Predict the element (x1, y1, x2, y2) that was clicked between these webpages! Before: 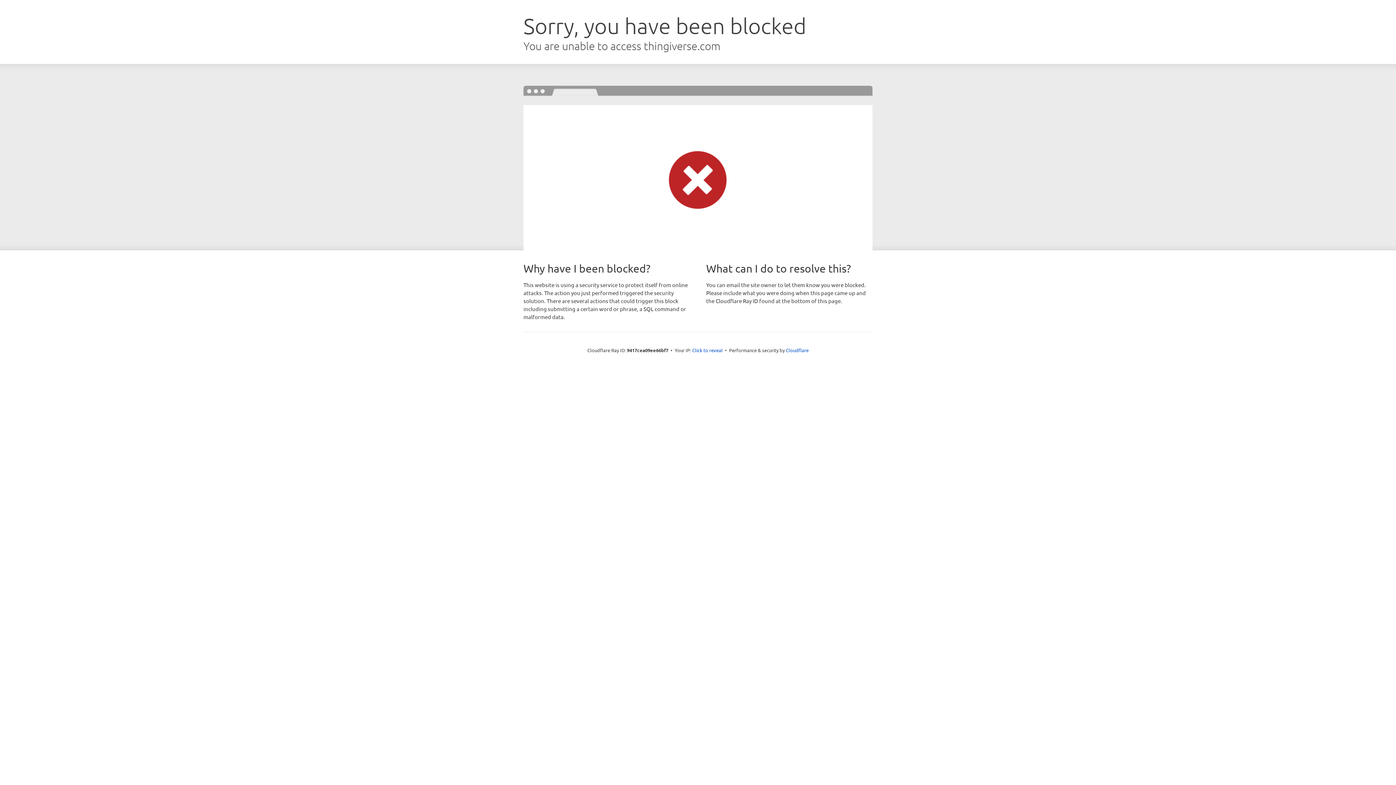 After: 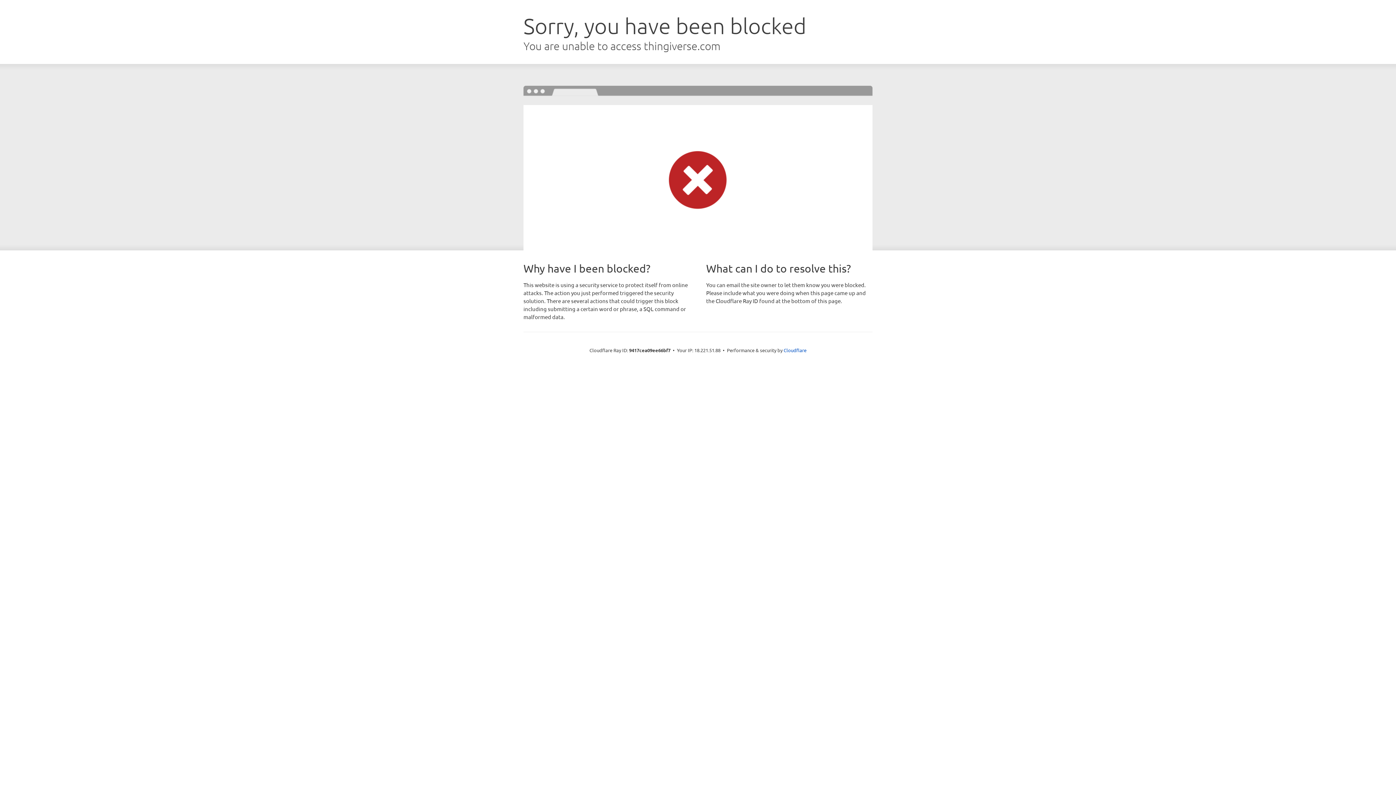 Action: bbox: (692, 346, 722, 353) label: Click to reveal